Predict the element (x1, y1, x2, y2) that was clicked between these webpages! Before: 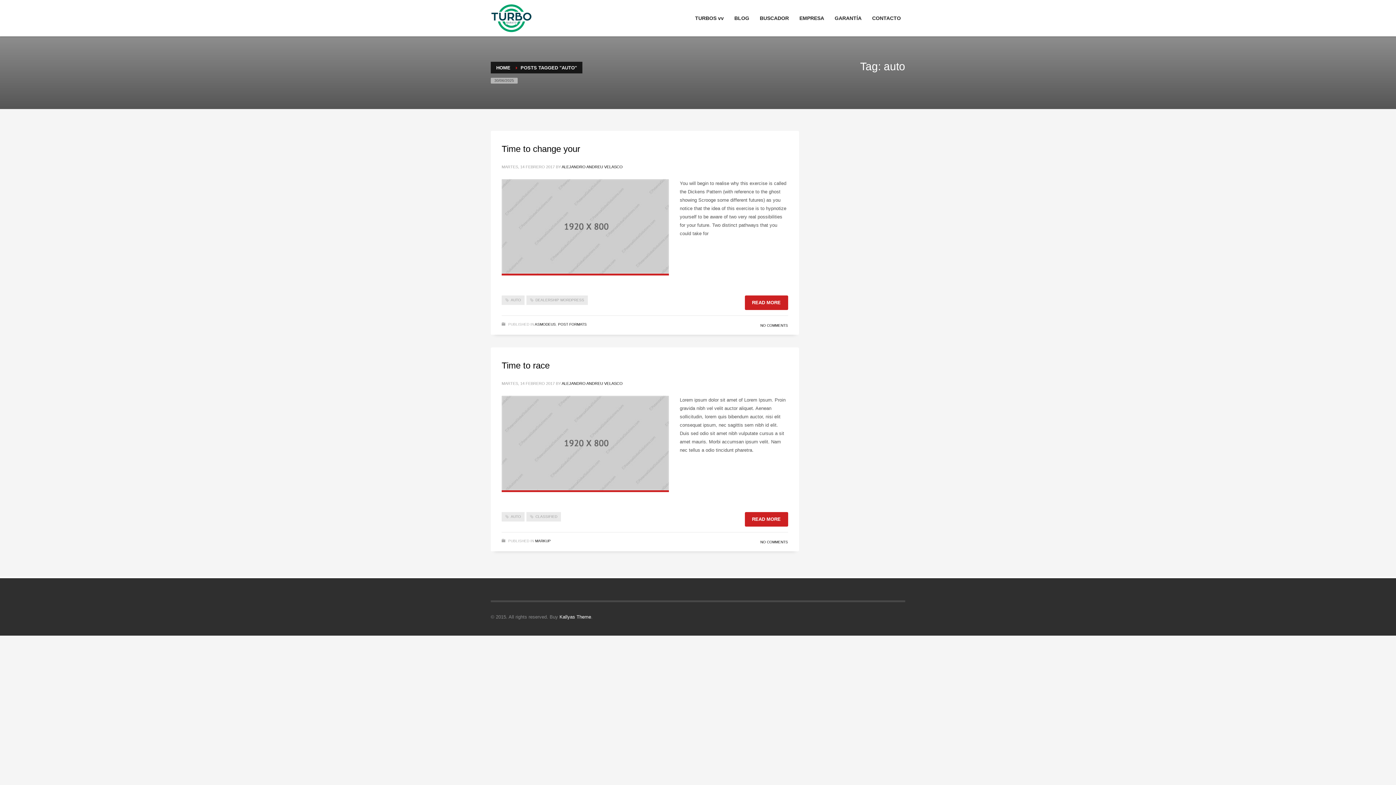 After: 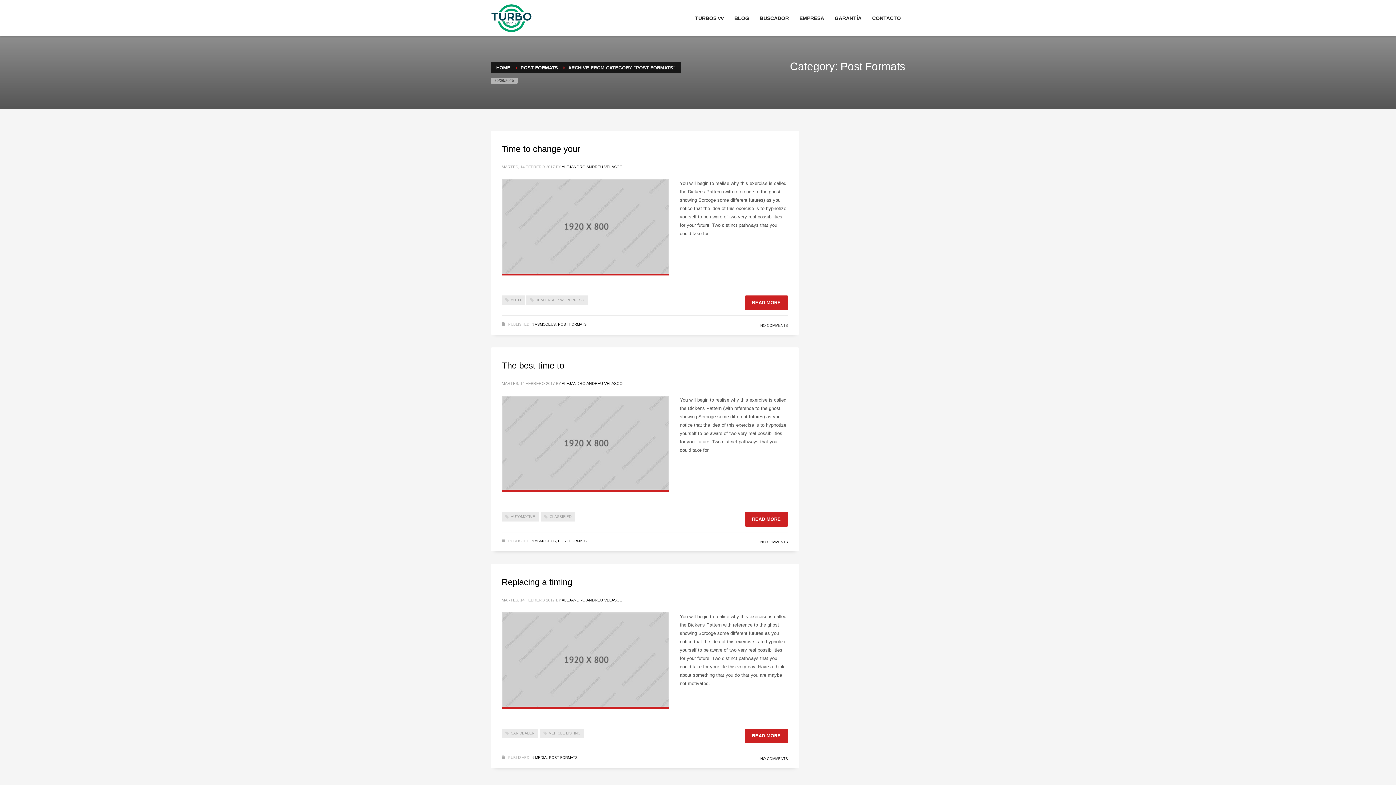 Action: bbox: (558, 322, 586, 326) label: POST FORMATS